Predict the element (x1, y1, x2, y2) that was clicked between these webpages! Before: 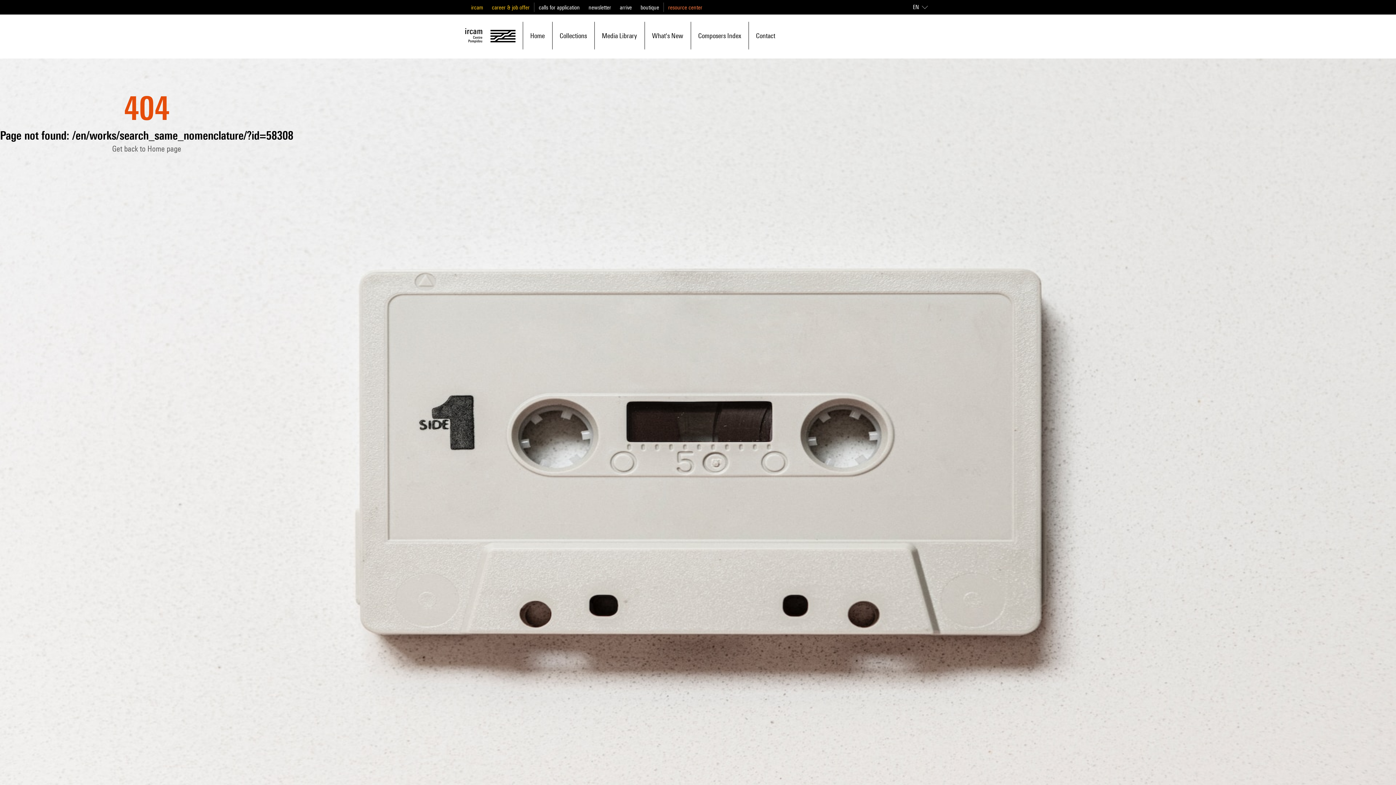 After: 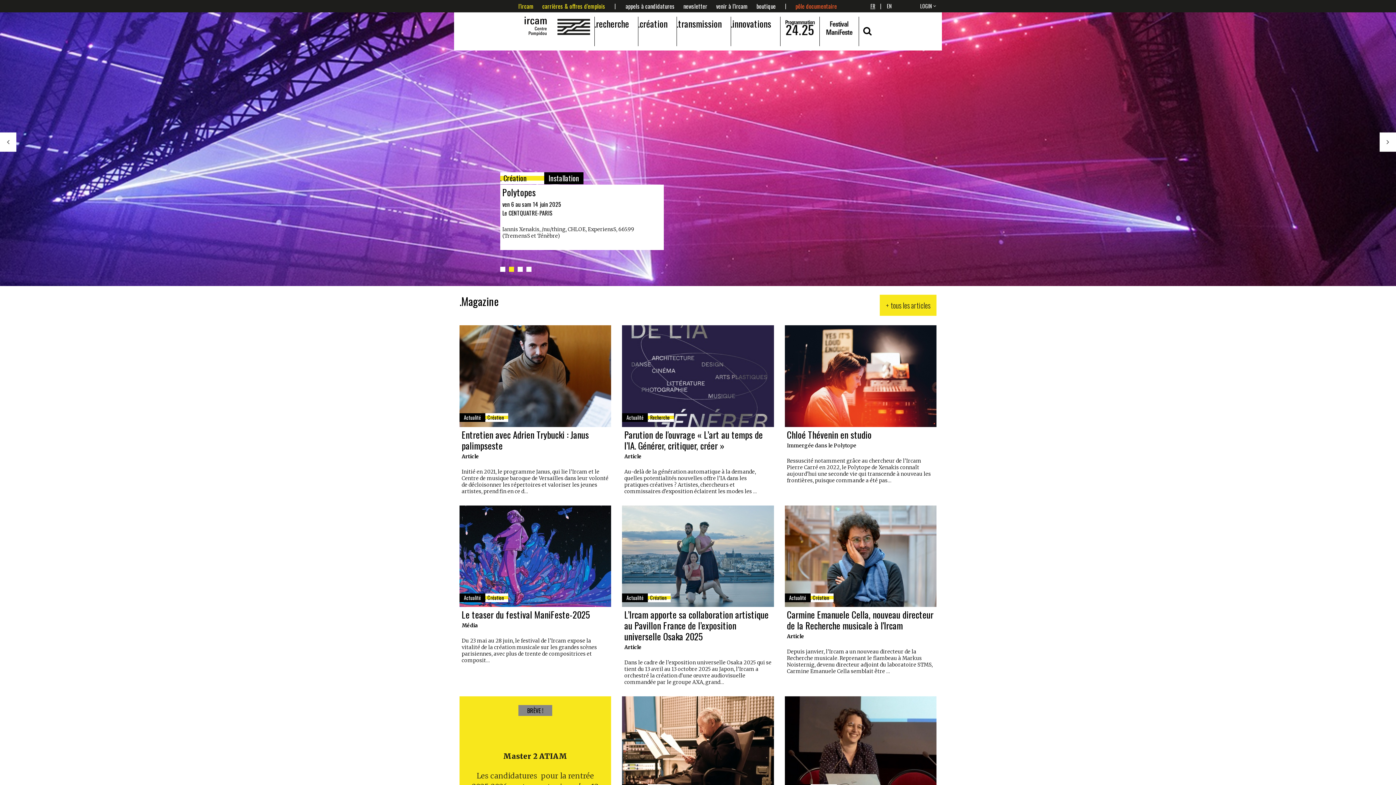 Action: label: arrive bbox: (620, 4, 632, 10)